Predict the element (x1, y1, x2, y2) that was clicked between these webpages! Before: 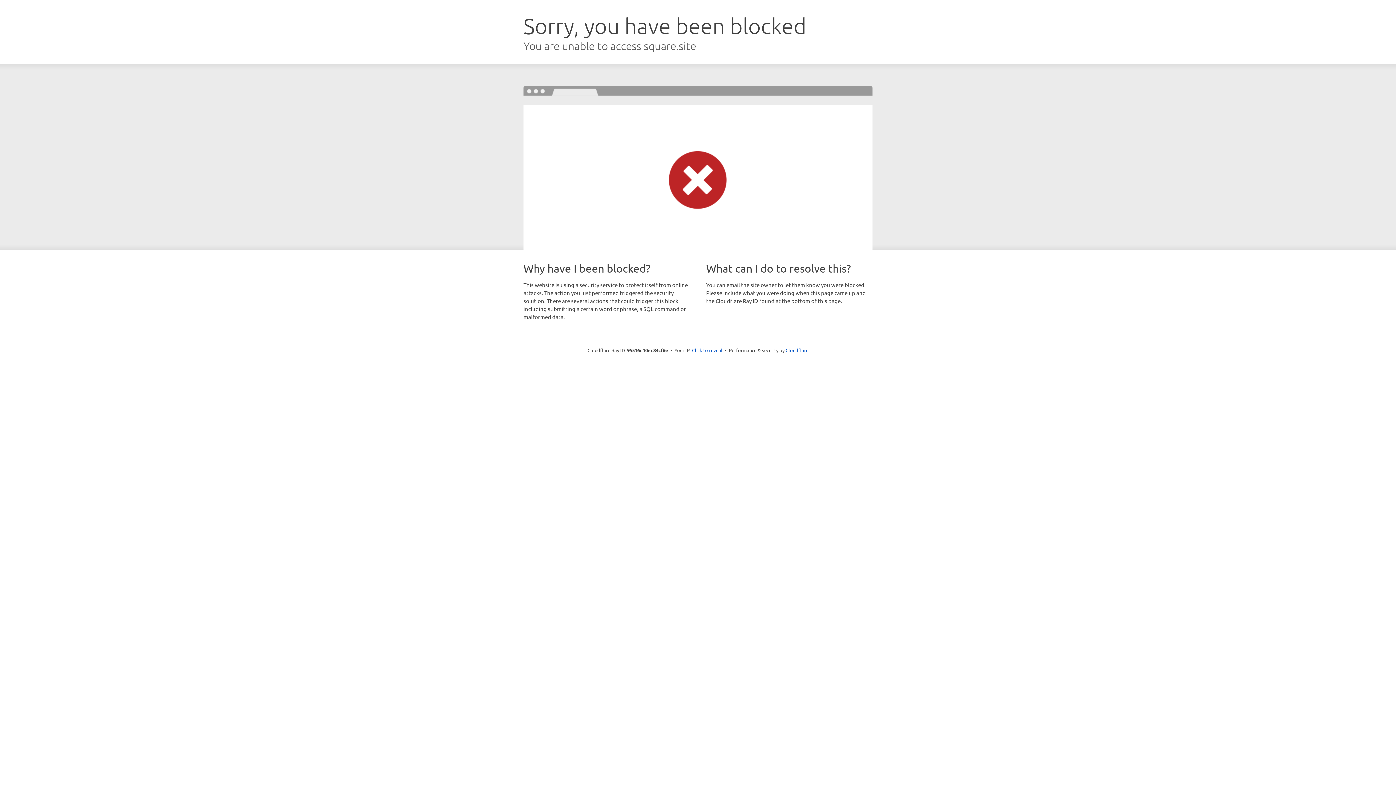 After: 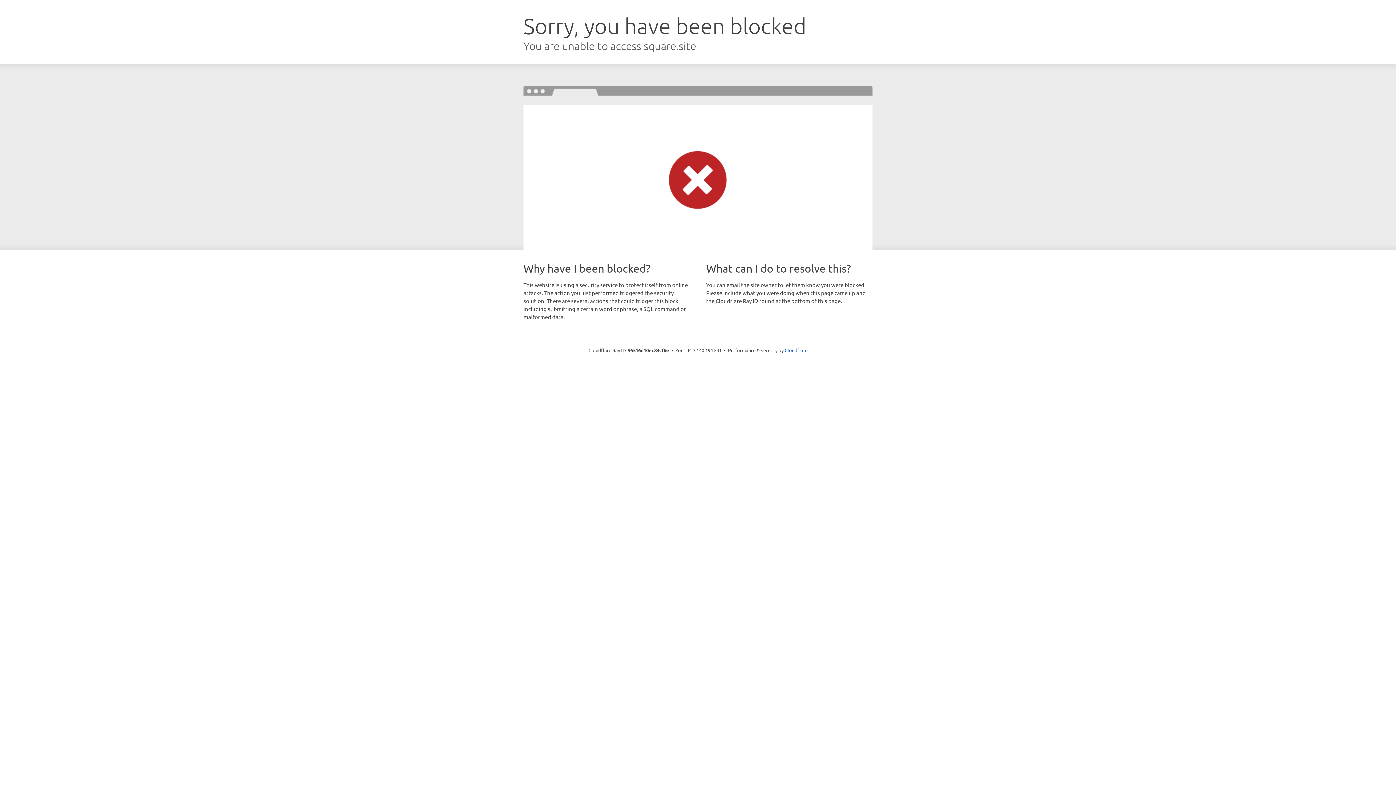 Action: label: Click to reveal bbox: (692, 346, 722, 353)